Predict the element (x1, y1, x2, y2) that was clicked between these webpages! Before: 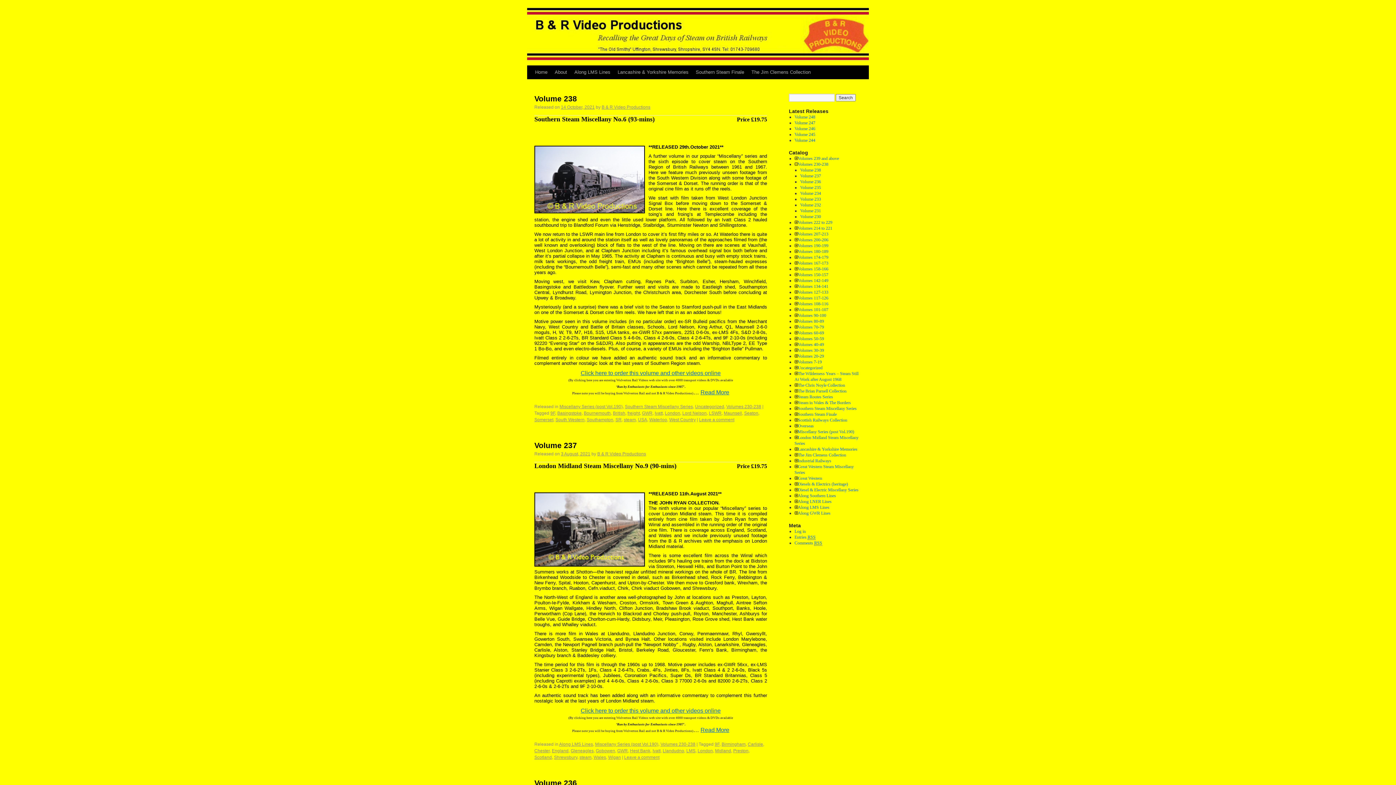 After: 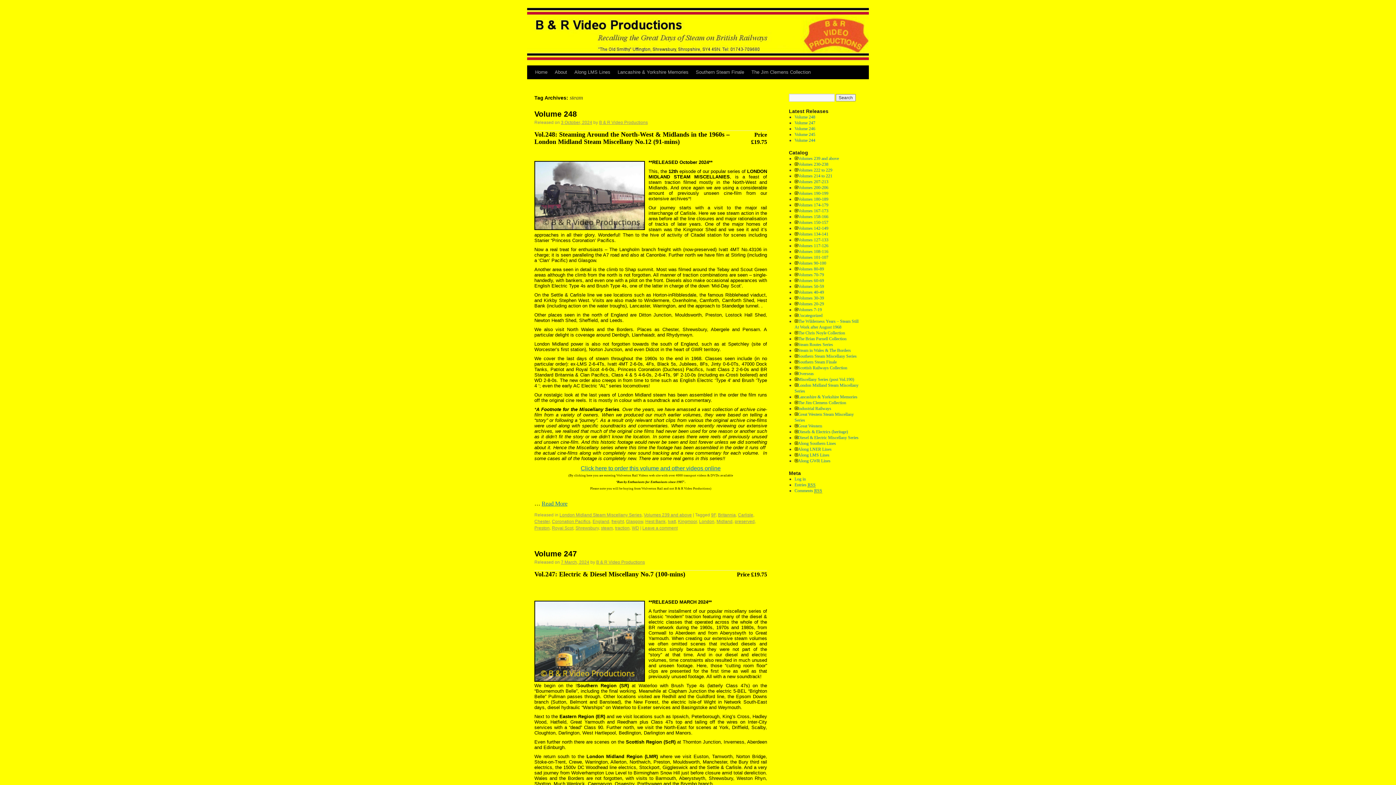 Action: bbox: (624, 417, 636, 422) label: steam